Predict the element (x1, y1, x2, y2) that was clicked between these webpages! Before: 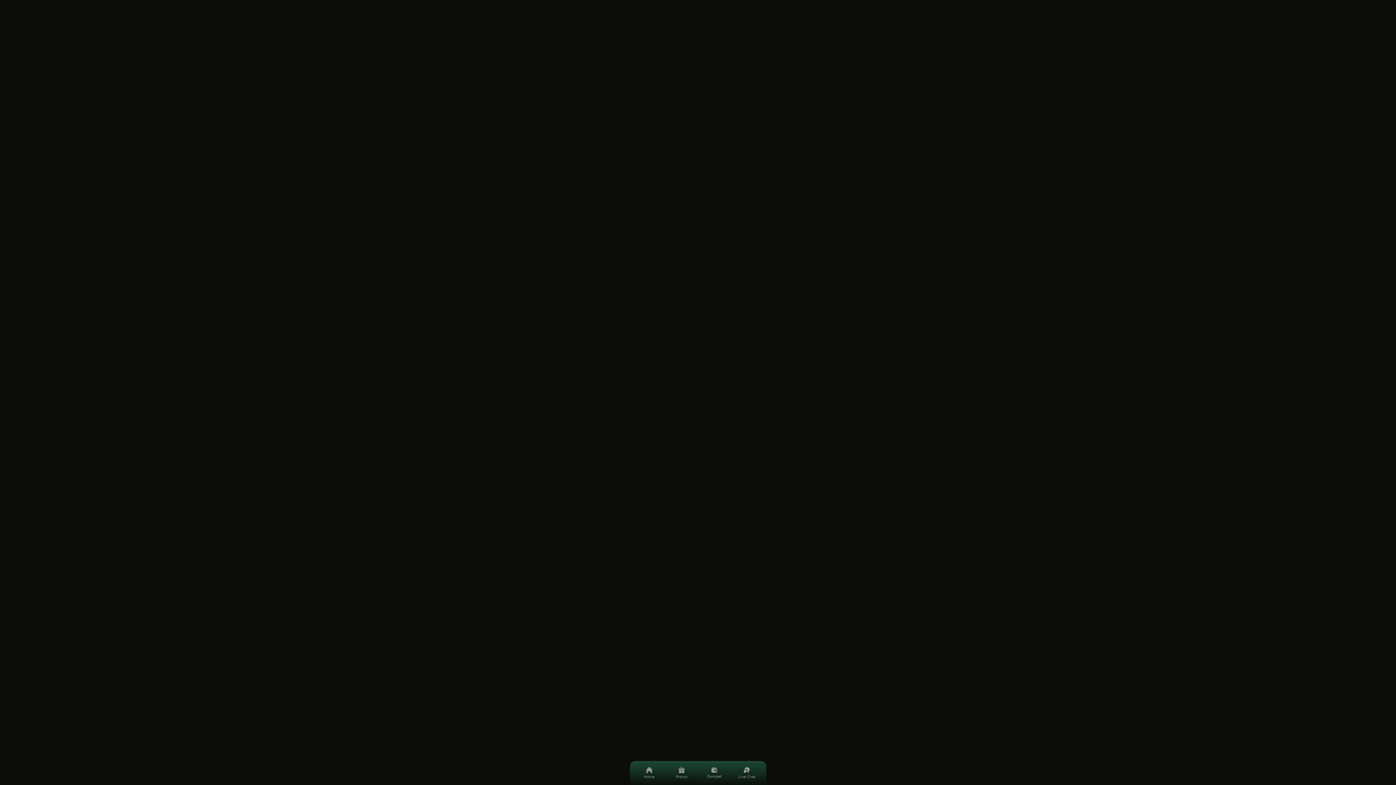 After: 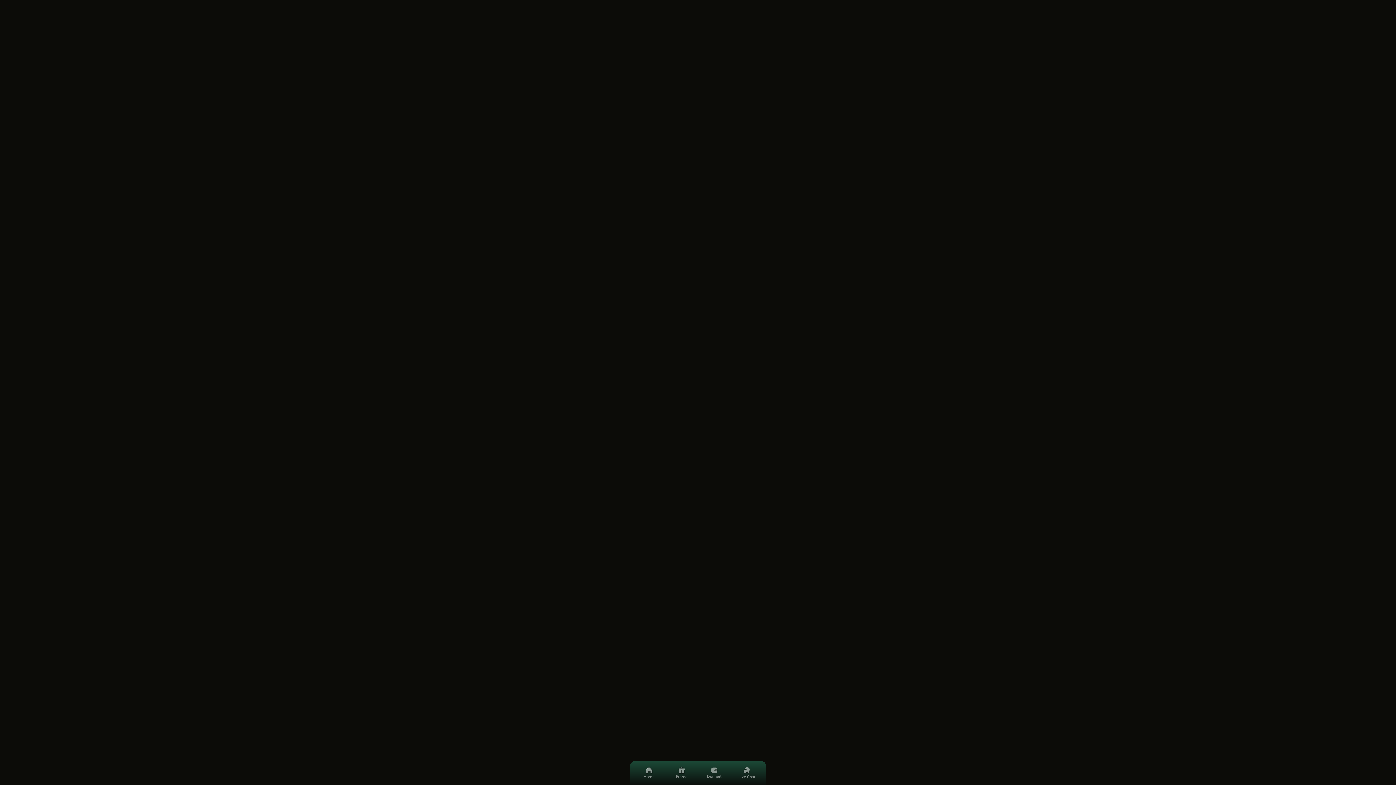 Action: bbox: (701, 761, 727, 785) label: Dompet